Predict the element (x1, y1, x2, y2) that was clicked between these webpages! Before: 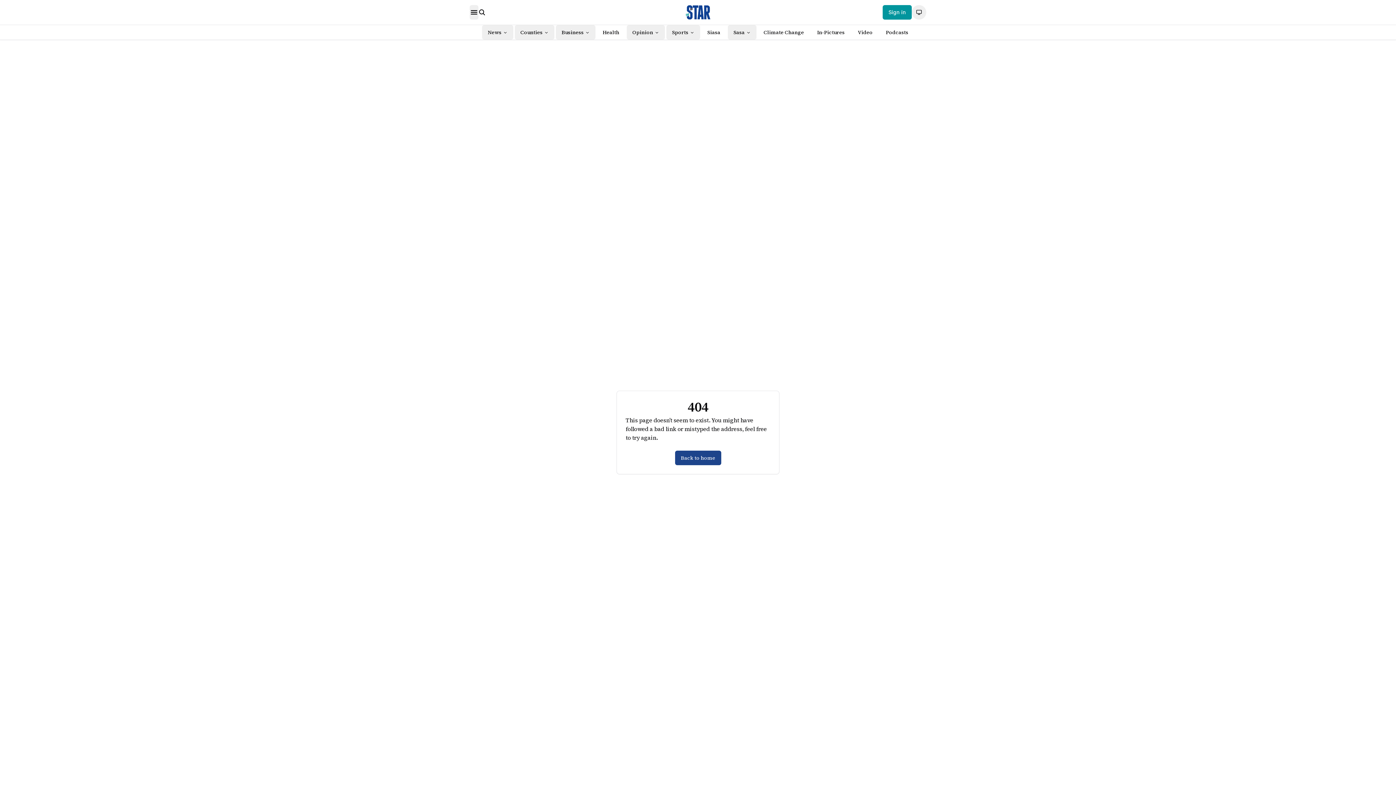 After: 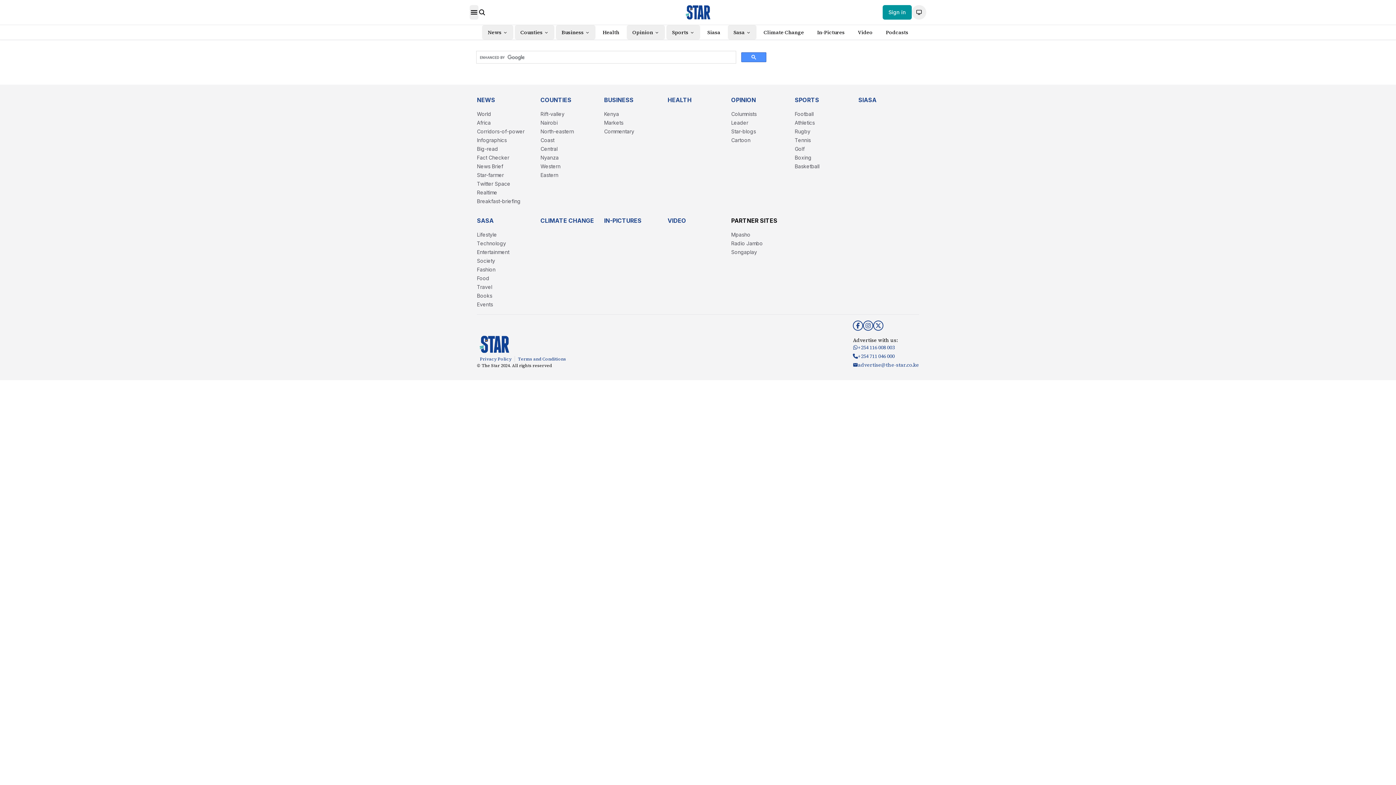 Action: bbox: (478, 8, 485, 16)